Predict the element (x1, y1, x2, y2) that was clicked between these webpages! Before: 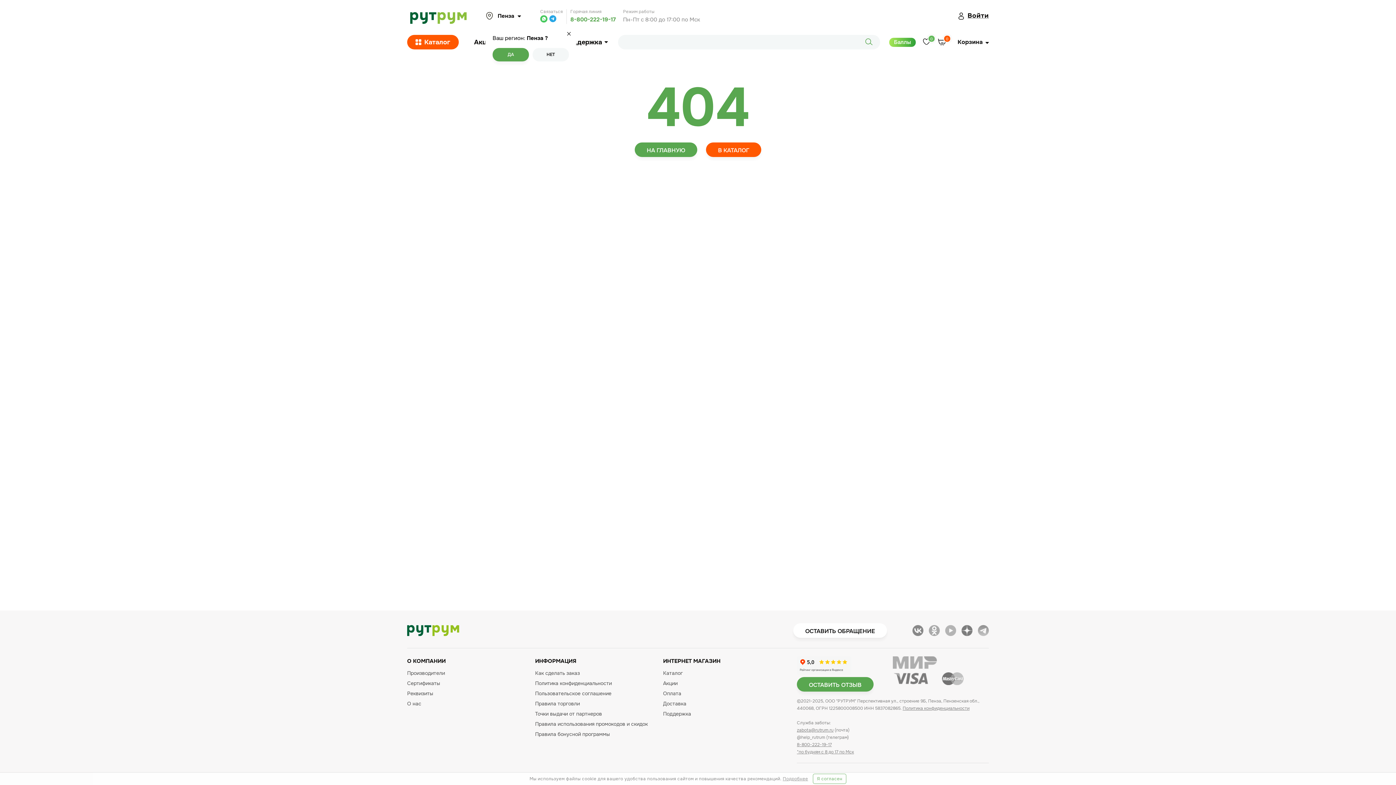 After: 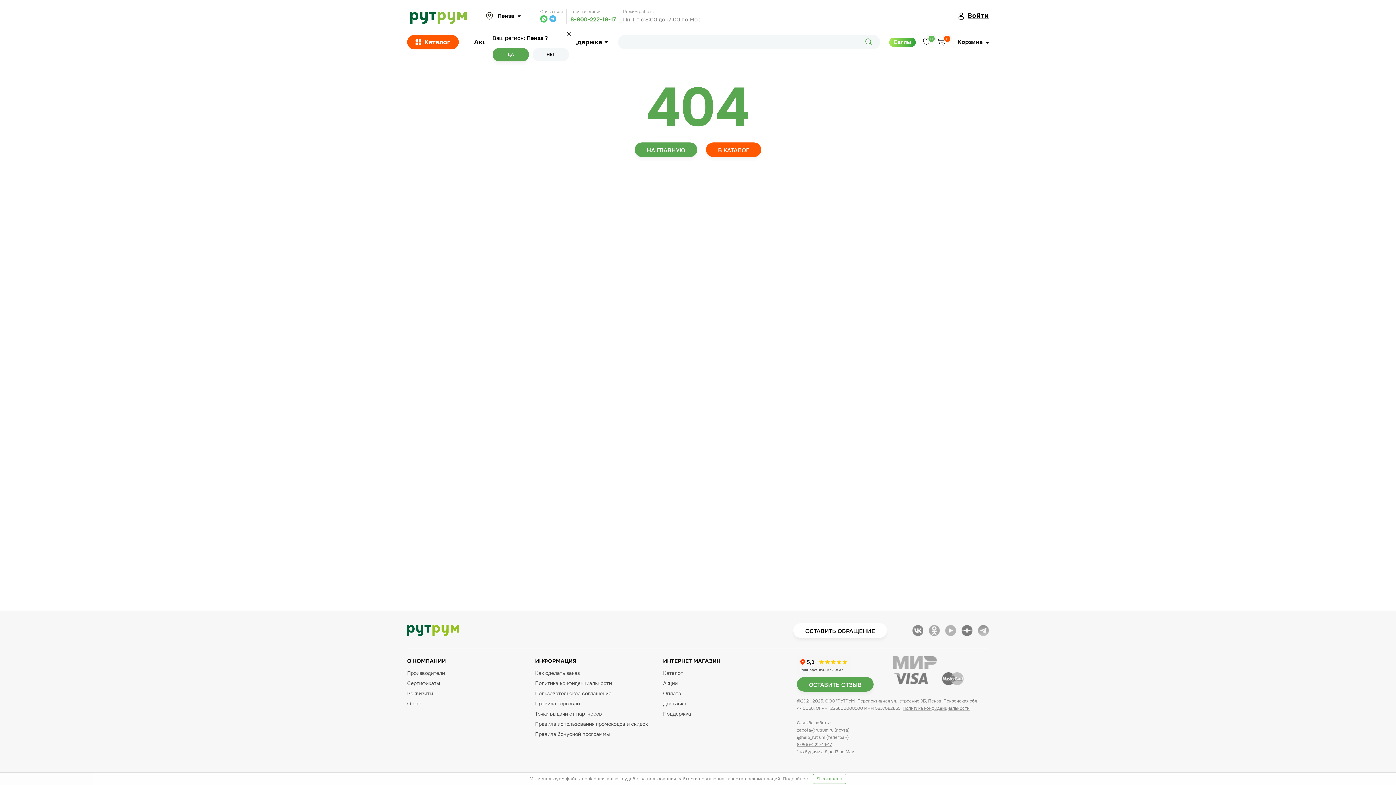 Action: bbox: (549, 15, 556, 22)